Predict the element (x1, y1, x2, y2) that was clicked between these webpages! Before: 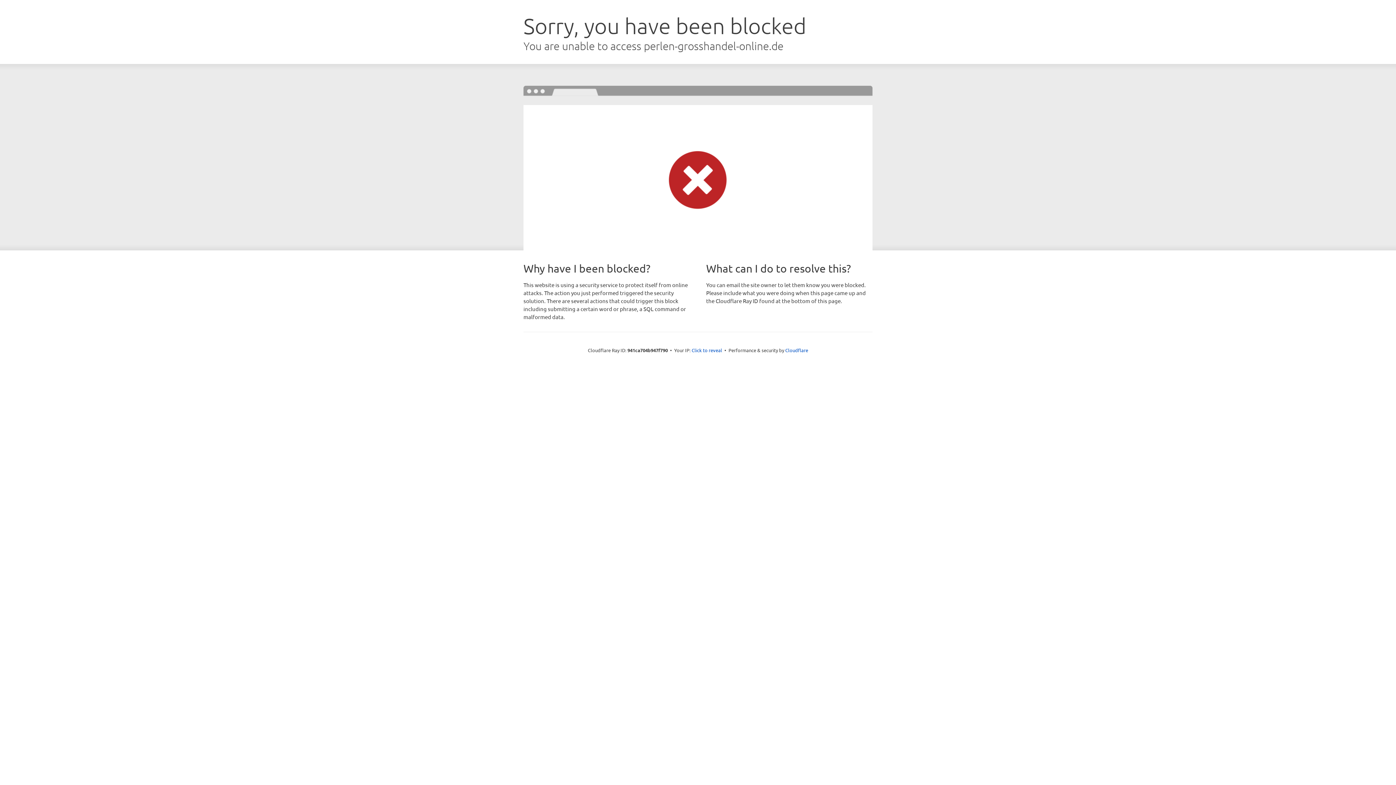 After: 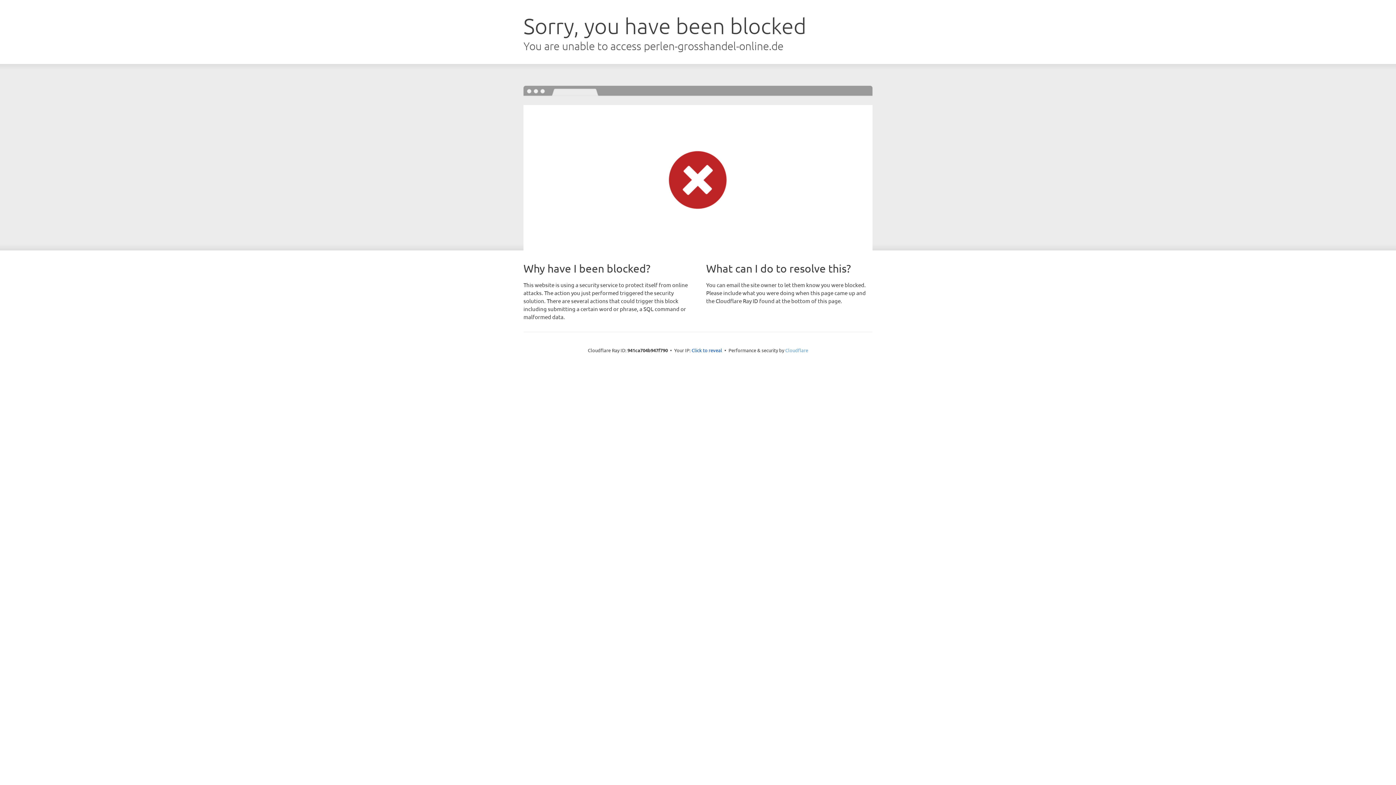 Action: label: Cloudflare bbox: (785, 347, 808, 353)